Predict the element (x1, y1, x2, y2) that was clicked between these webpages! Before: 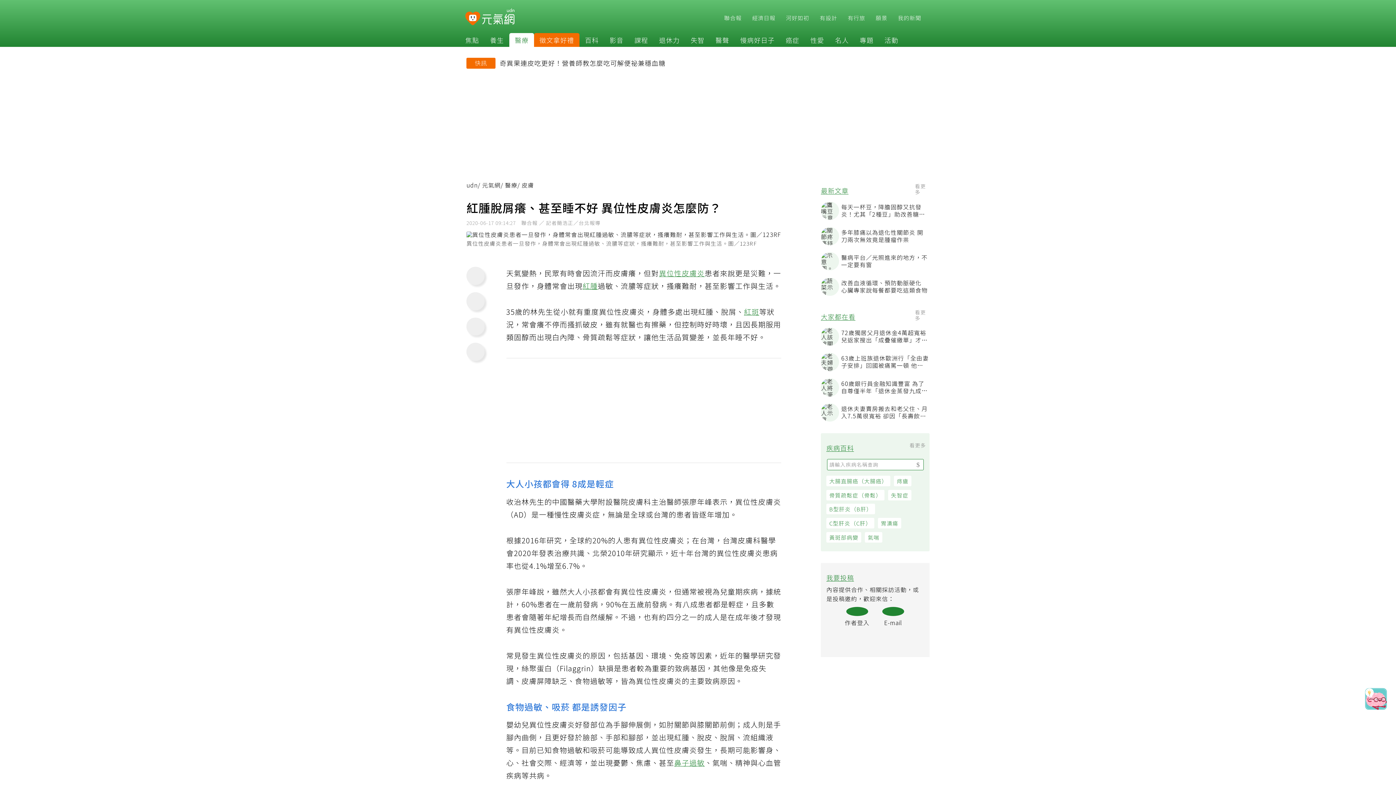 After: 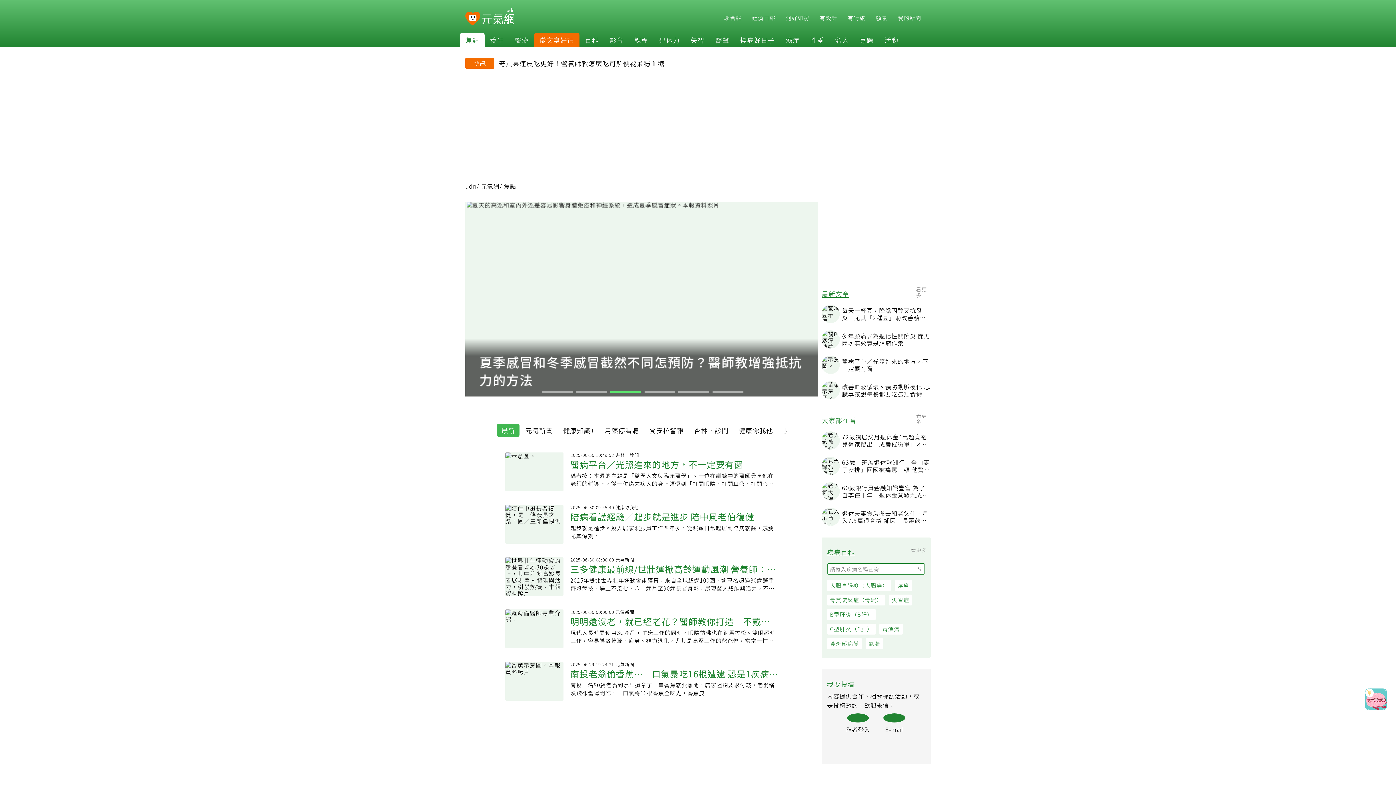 Action: label: 焦點 bbox: (460, 35, 484, 44)